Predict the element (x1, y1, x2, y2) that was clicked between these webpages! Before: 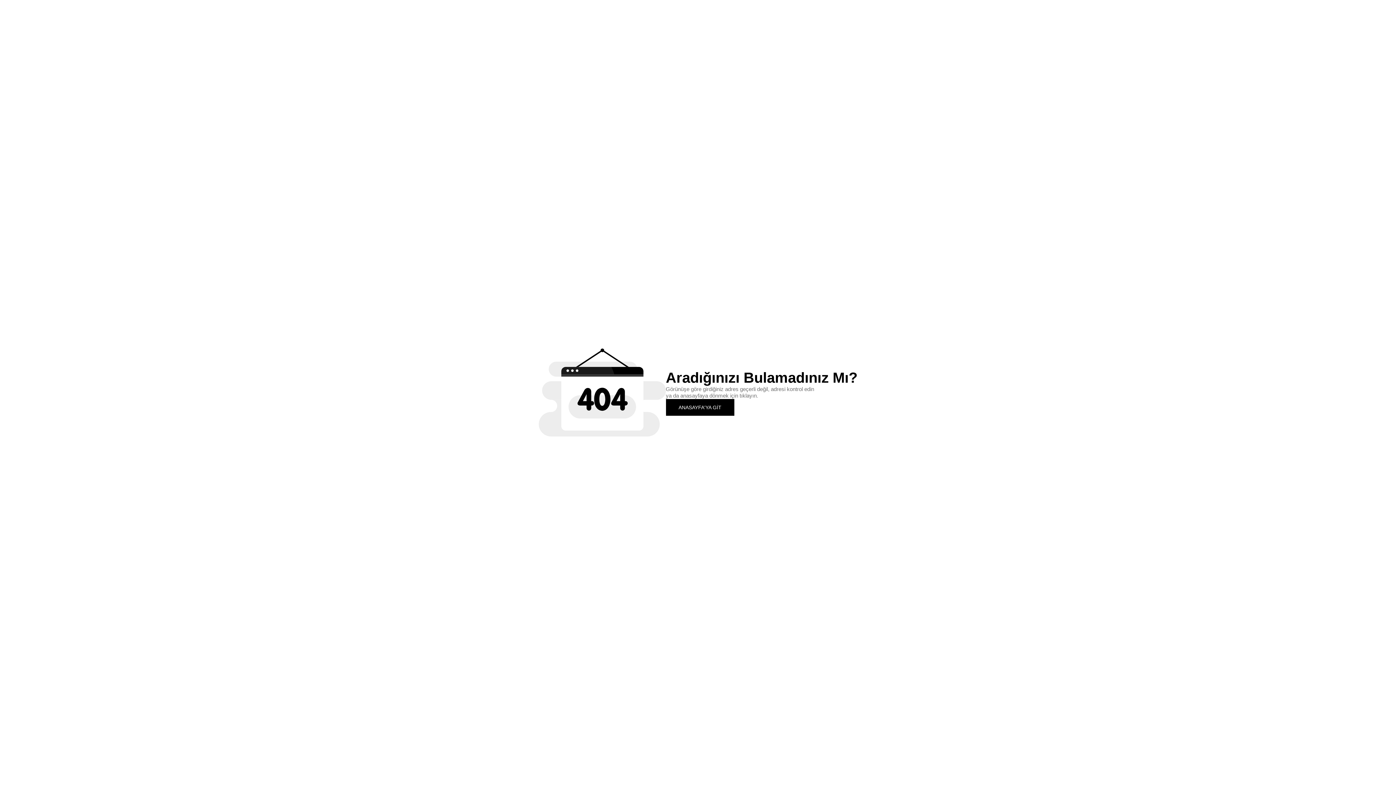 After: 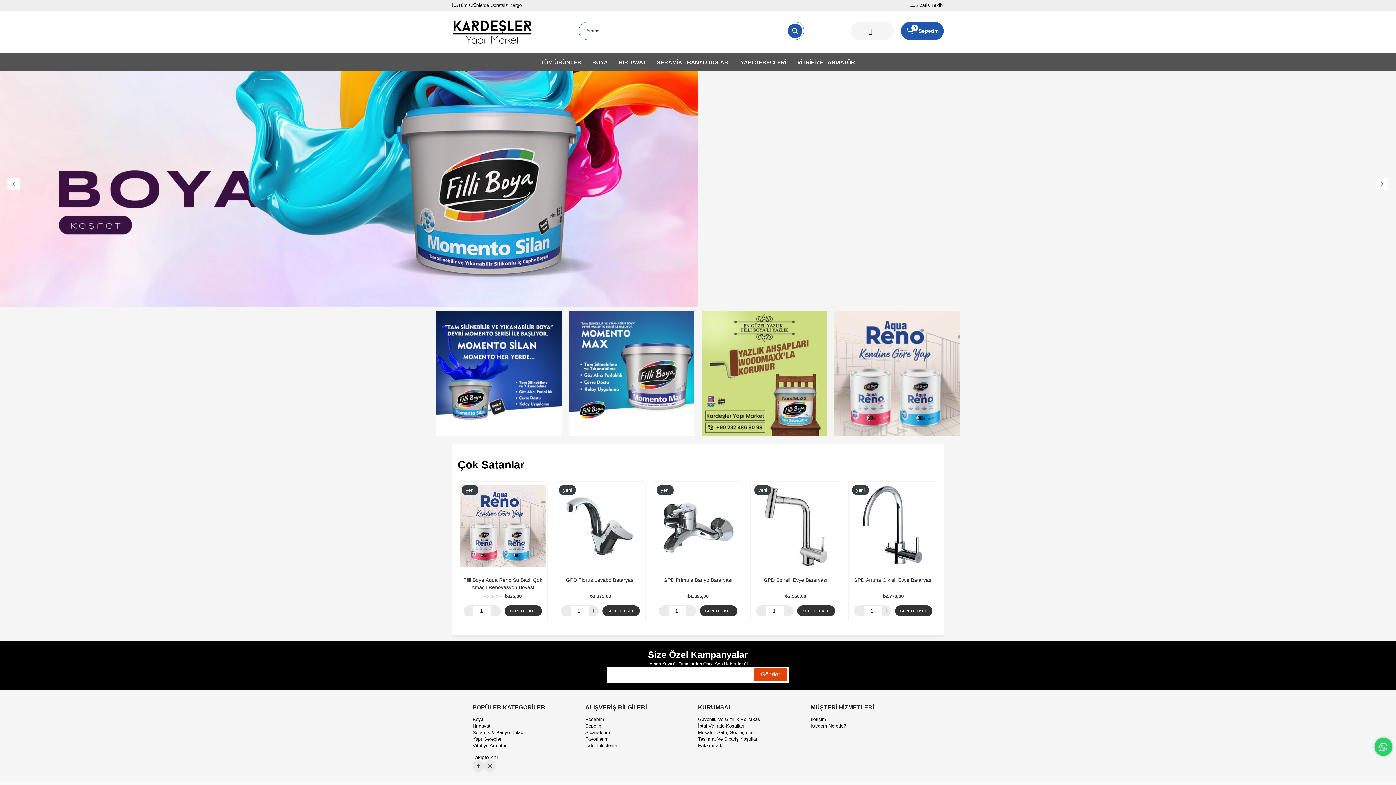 Action: label: ANASAYFA'YA GİT bbox: (666, 399, 734, 415)